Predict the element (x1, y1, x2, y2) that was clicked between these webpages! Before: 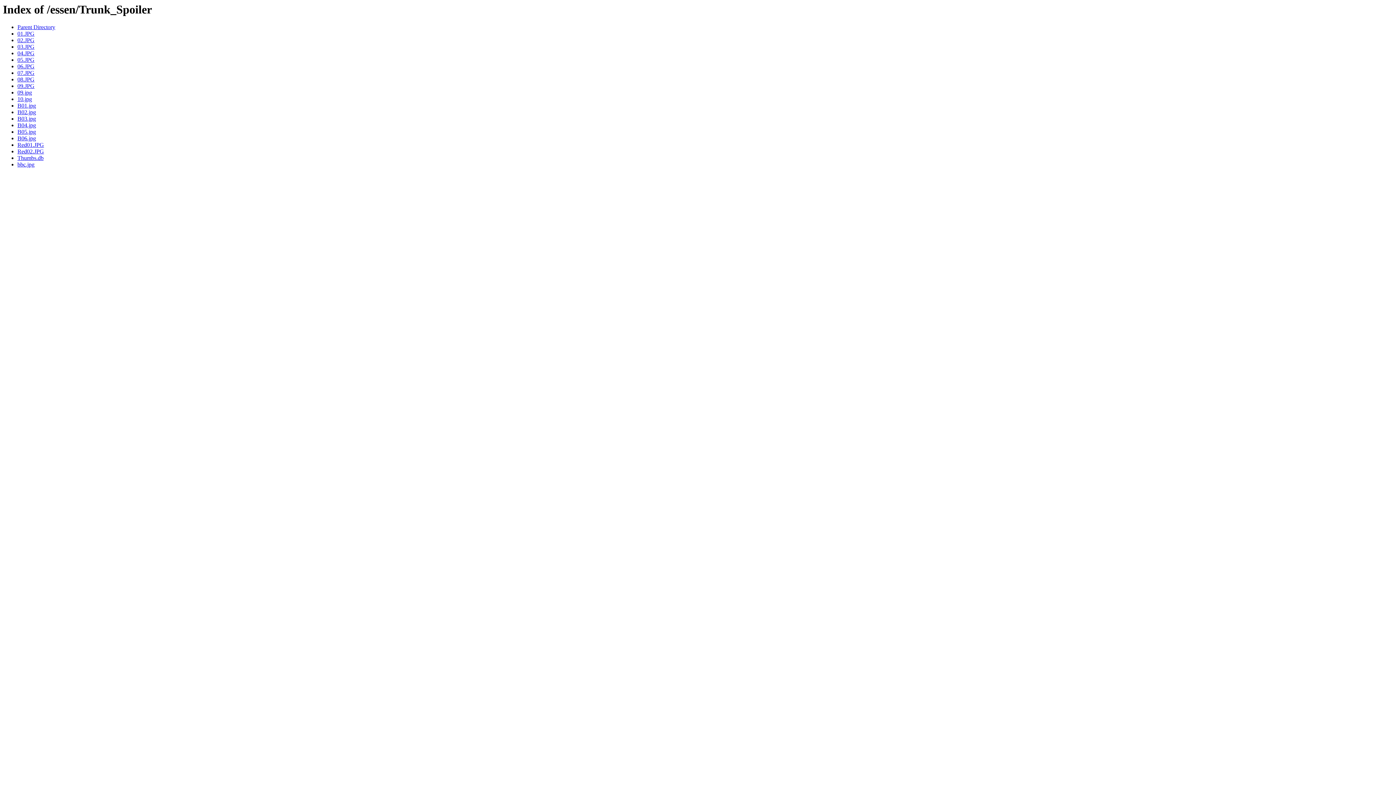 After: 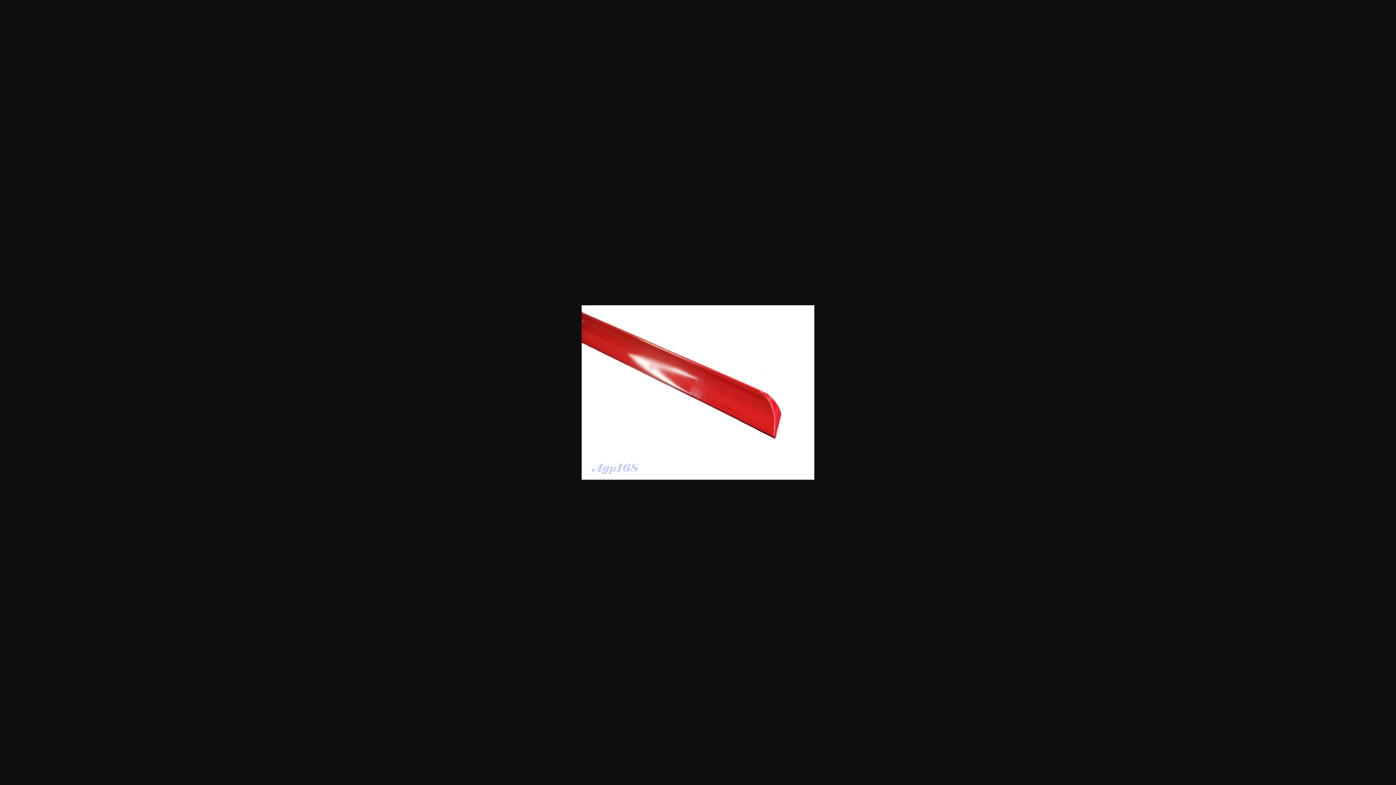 Action: label: Red02.JPG bbox: (17, 148, 44, 154)